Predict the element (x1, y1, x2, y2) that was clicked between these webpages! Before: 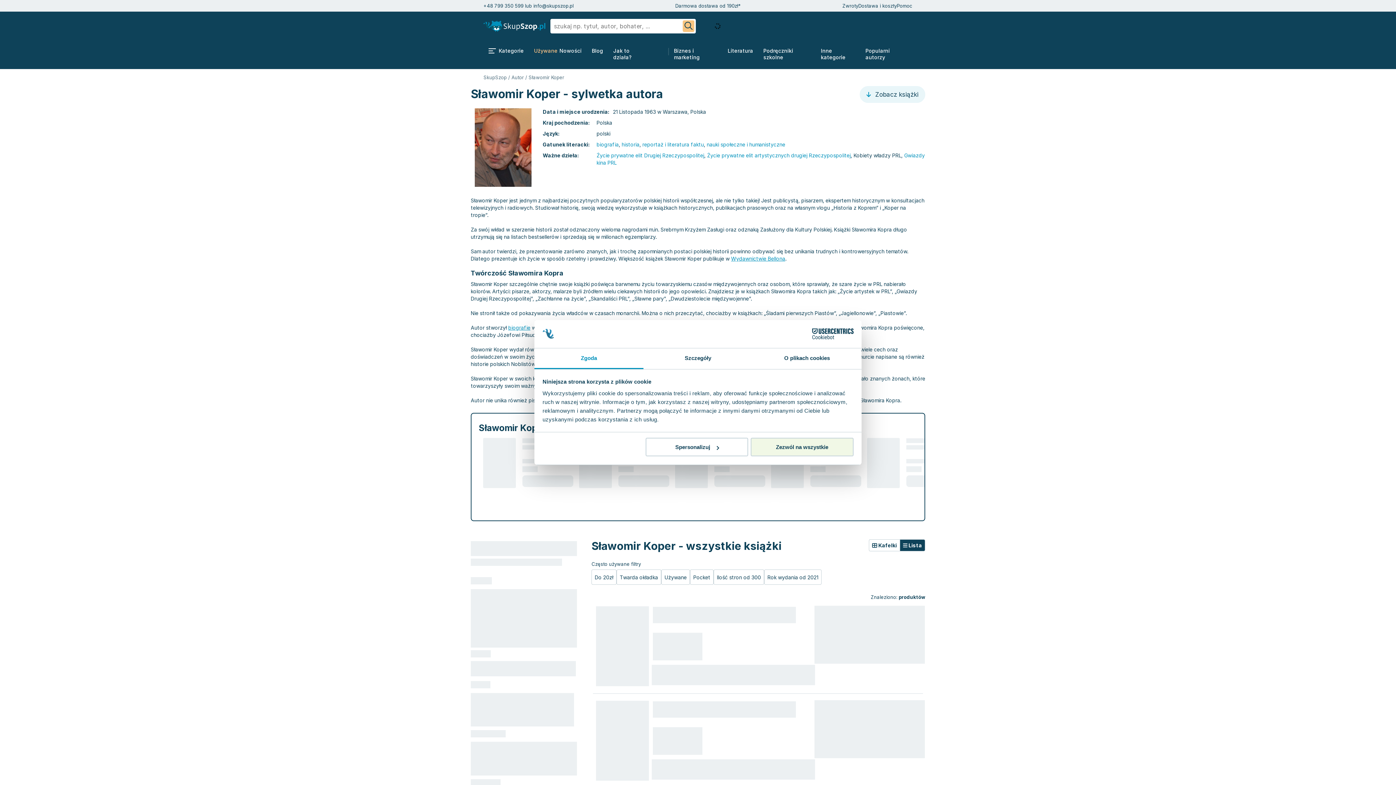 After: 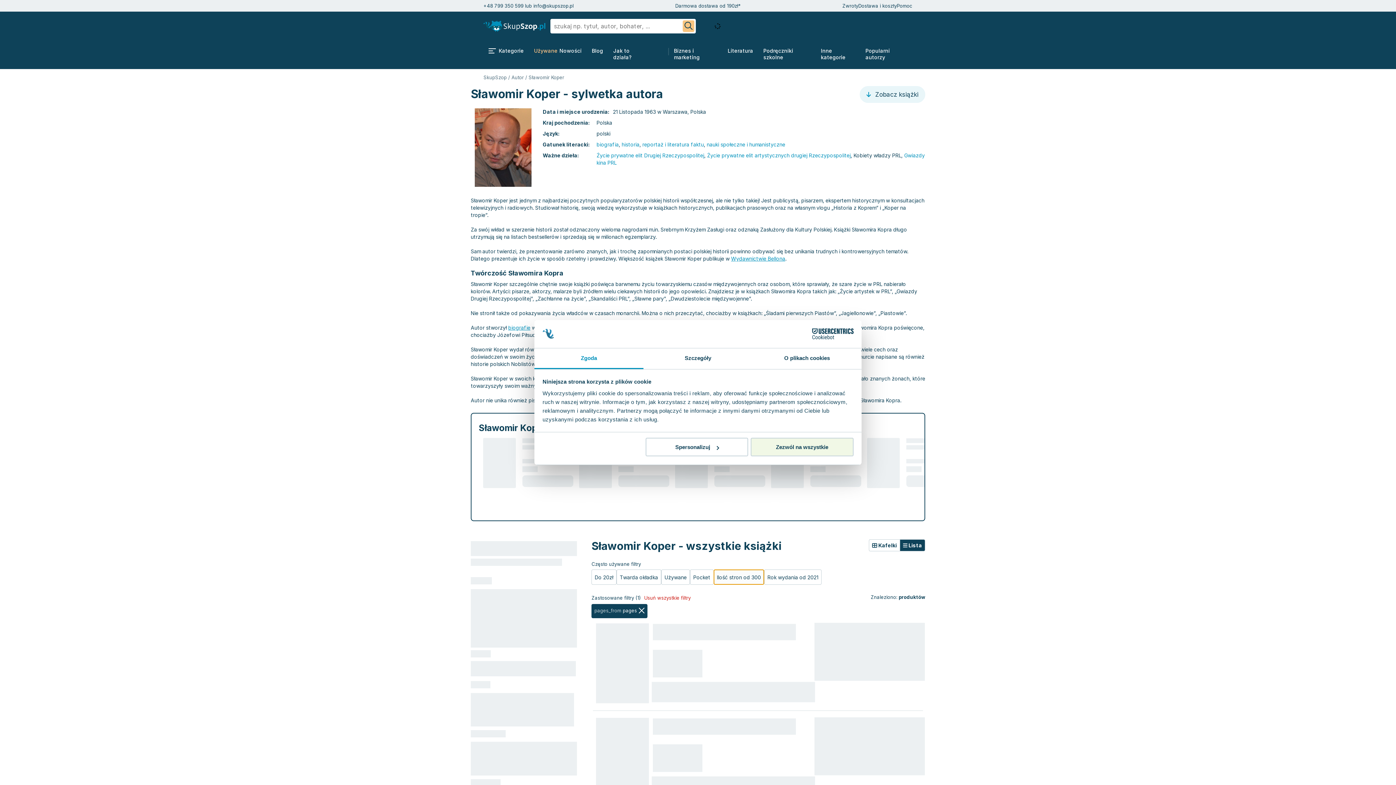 Action: label: Ilość stron od 300 bbox: (713, 569, 764, 585)